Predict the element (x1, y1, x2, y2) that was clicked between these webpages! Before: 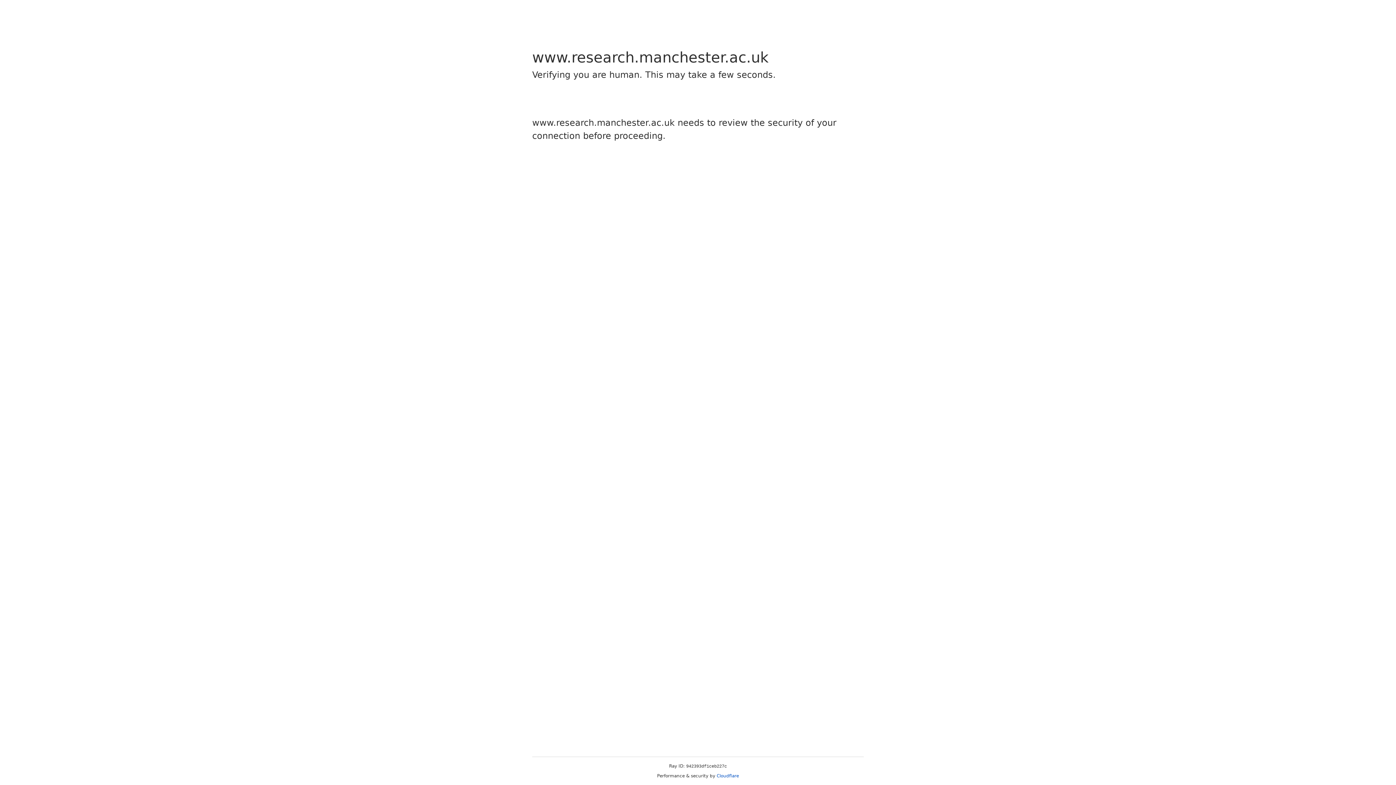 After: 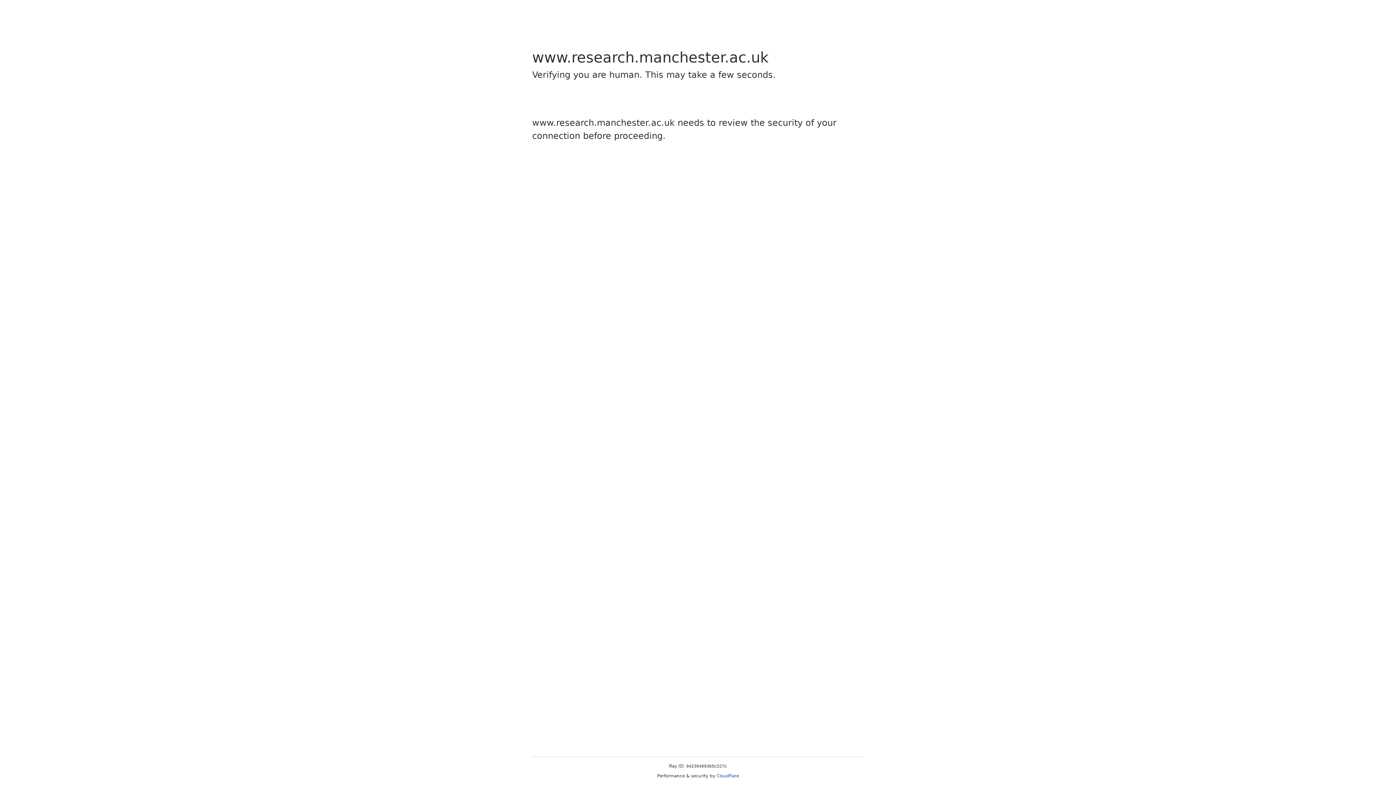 Action: label: Cloudflare bbox: (716, 773, 739, 778)